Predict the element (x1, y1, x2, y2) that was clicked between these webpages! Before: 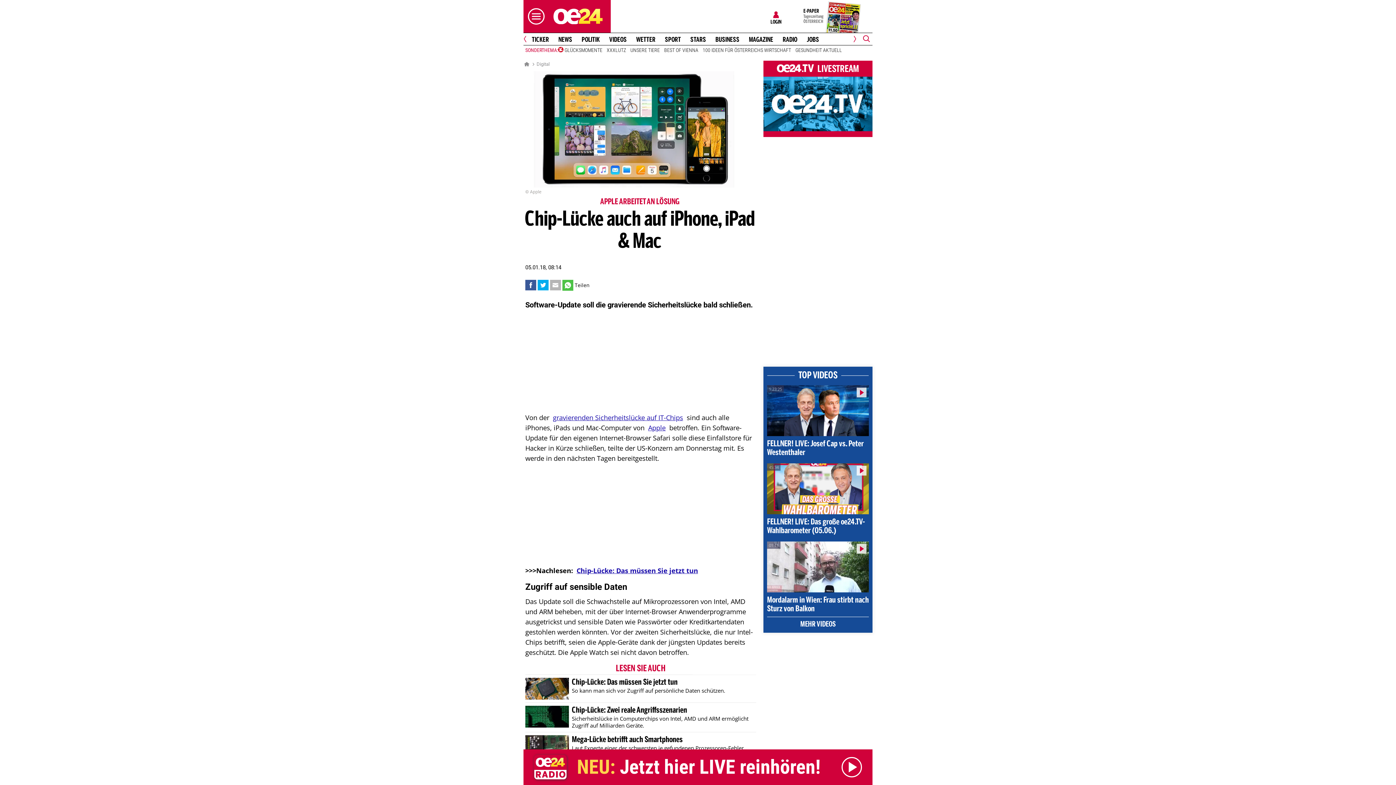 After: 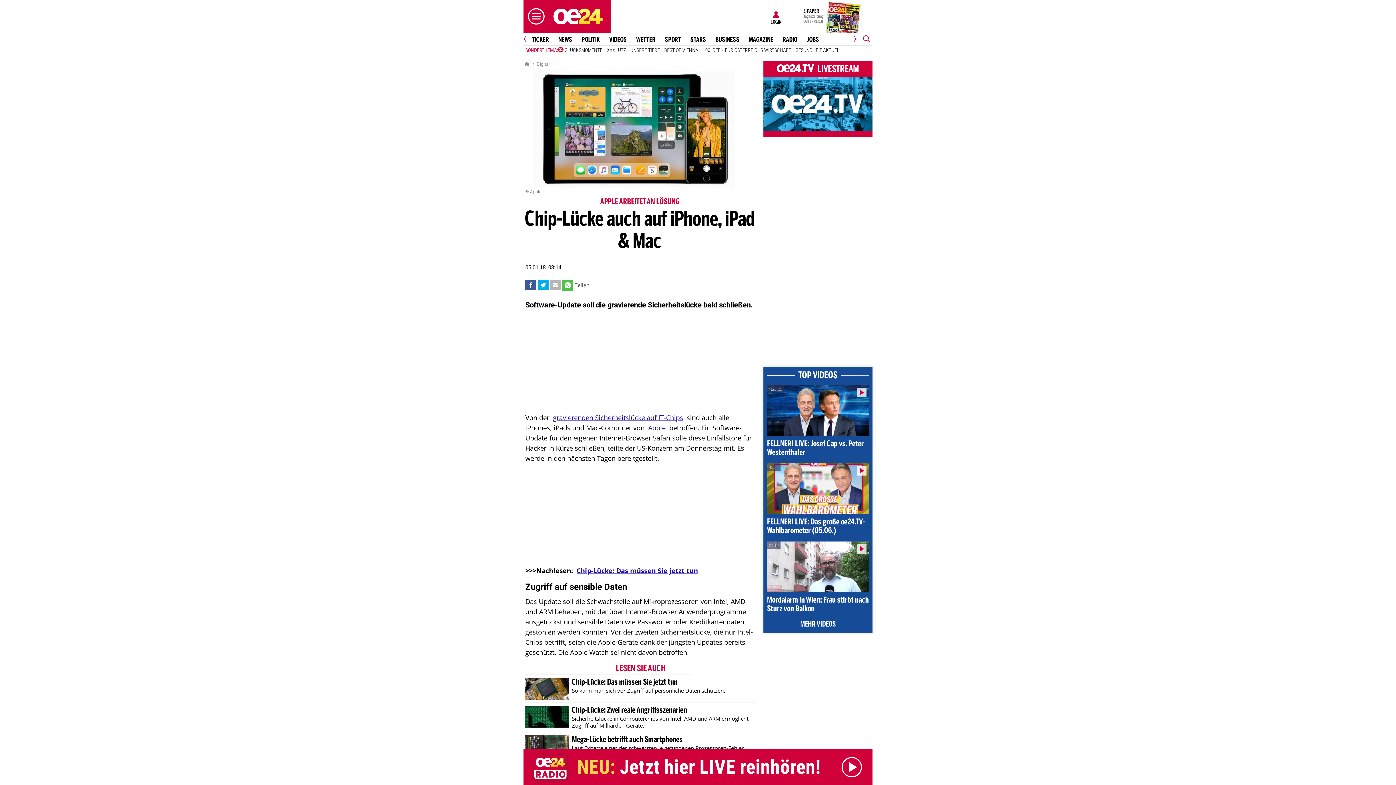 Action: bbox: (552, 280, 558, 289)